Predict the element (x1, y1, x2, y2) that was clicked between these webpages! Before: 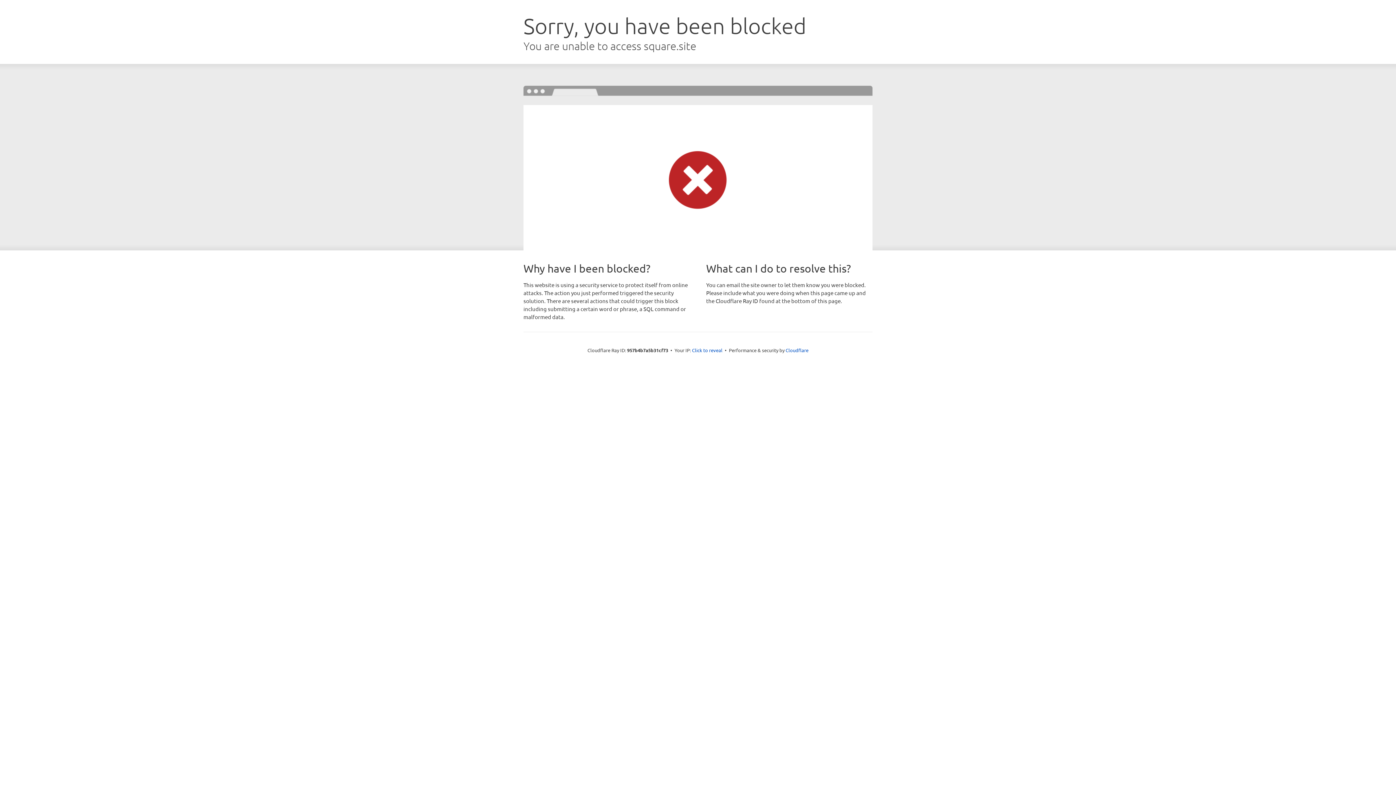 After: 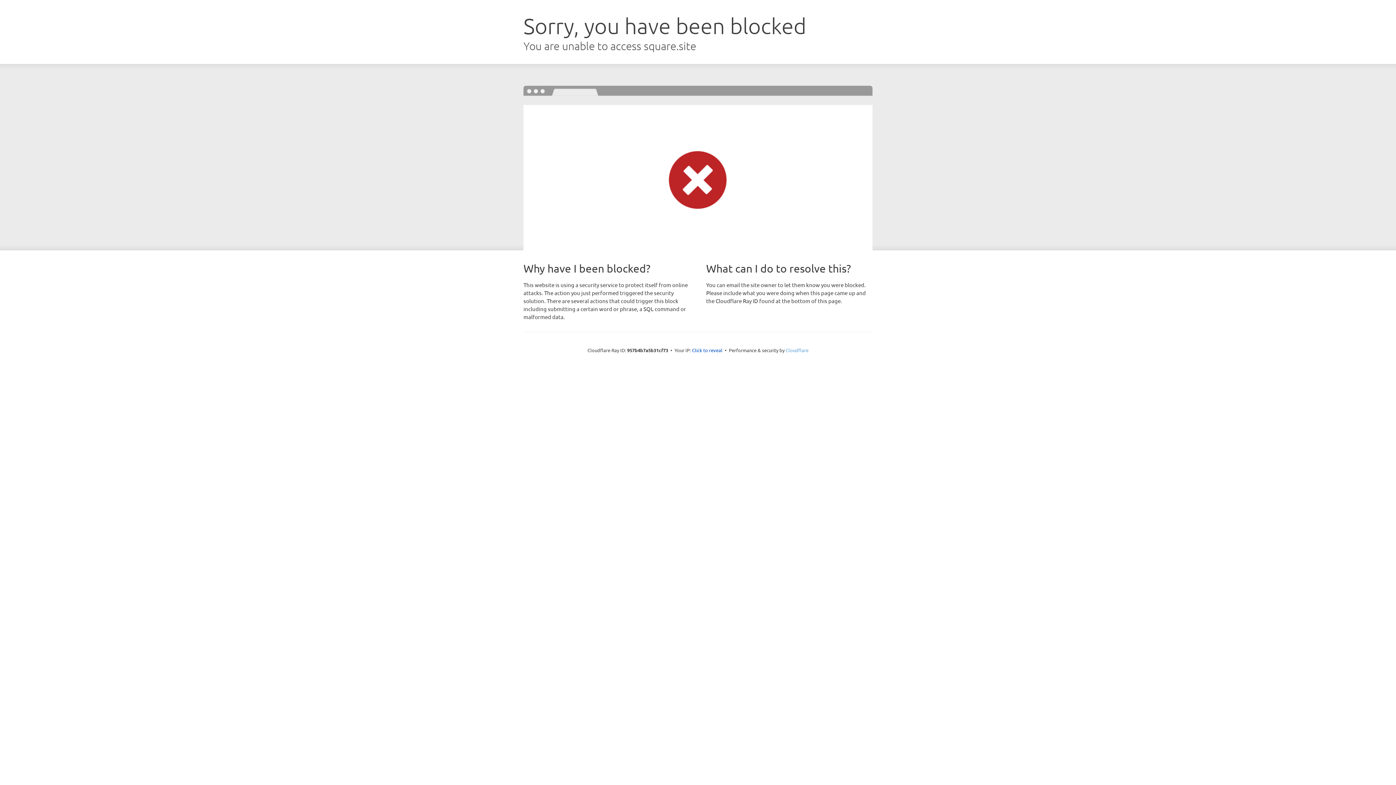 Action: label: Cloudflare bbox: (785, 347, 808, 353)